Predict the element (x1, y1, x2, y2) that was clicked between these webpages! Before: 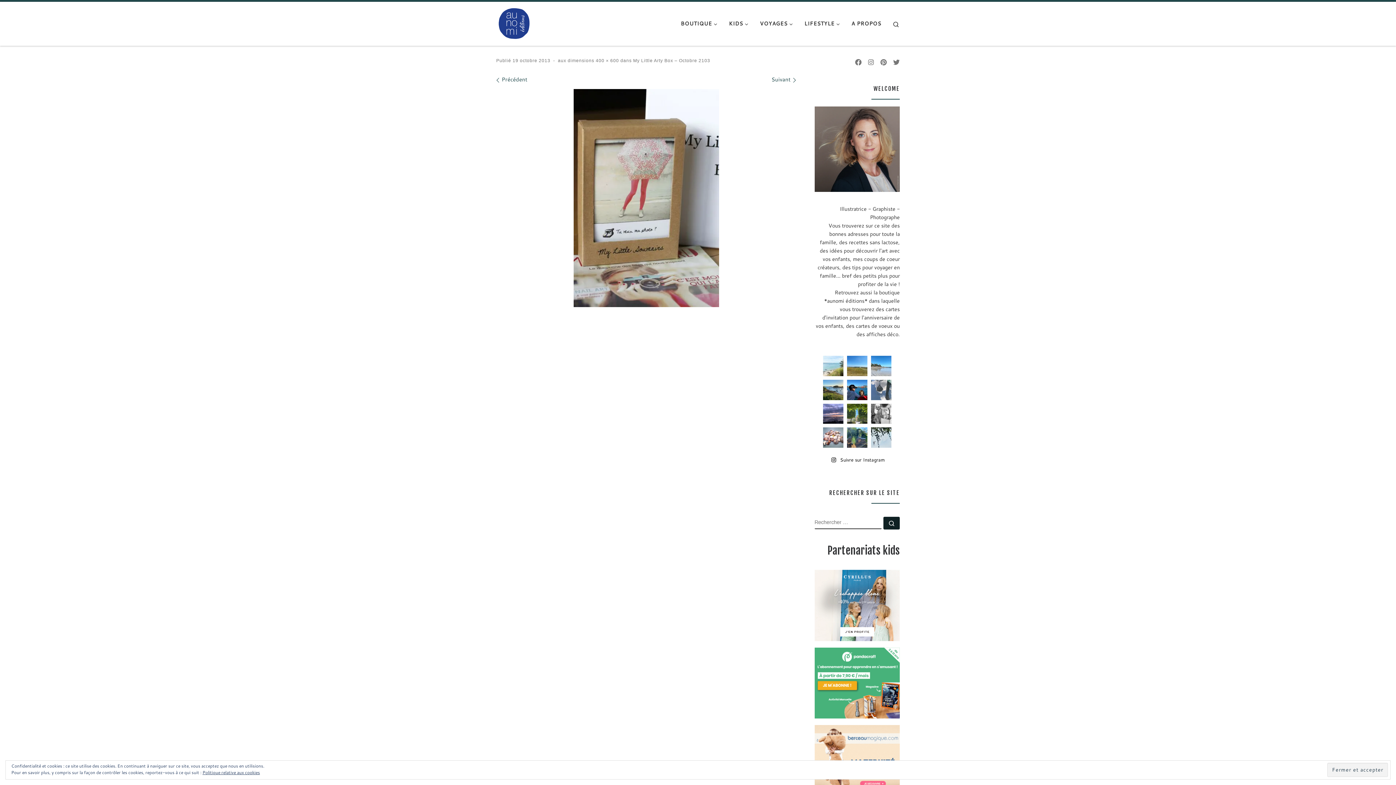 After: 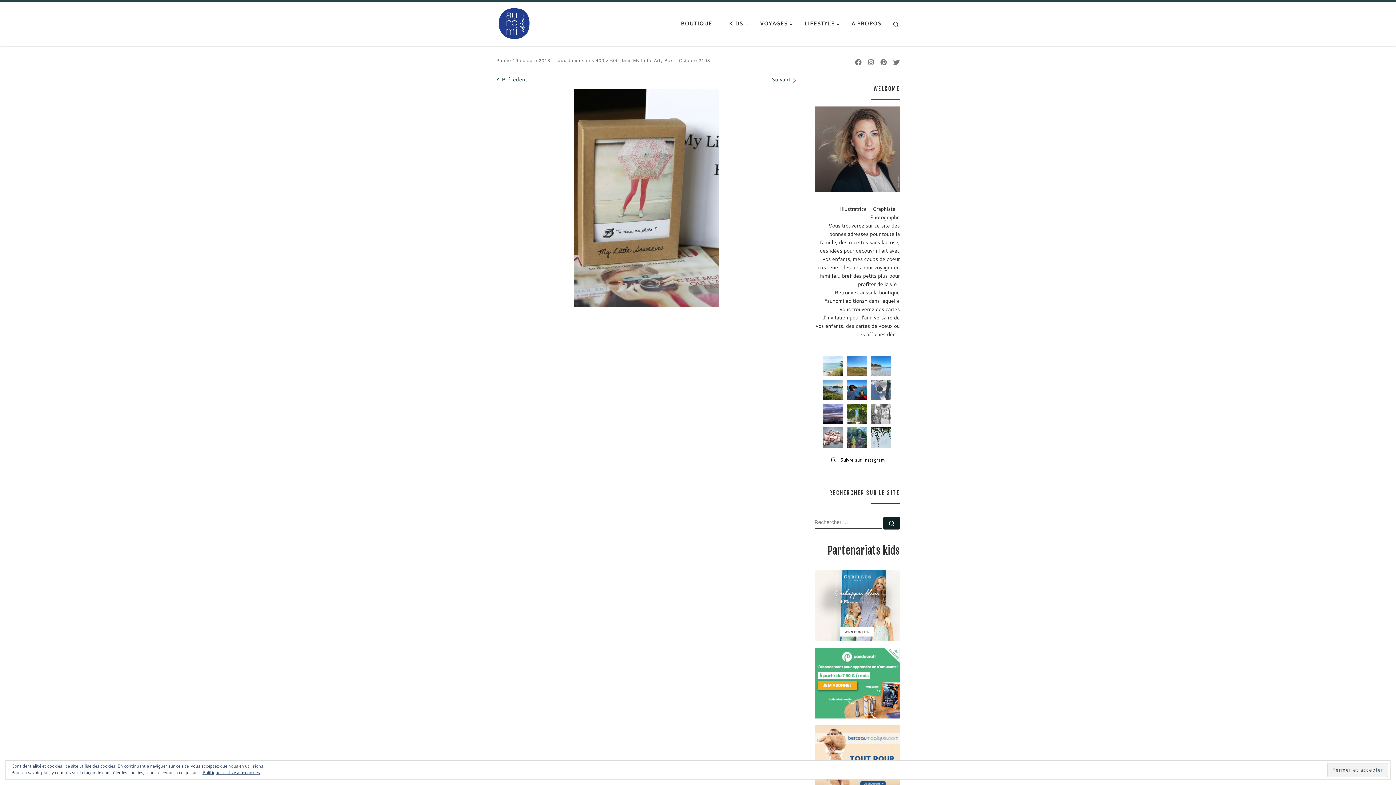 Action: label: 35/100 #100daysoflumière2022 . Les jolies trouva bbox: (871, 403, 891, 424)